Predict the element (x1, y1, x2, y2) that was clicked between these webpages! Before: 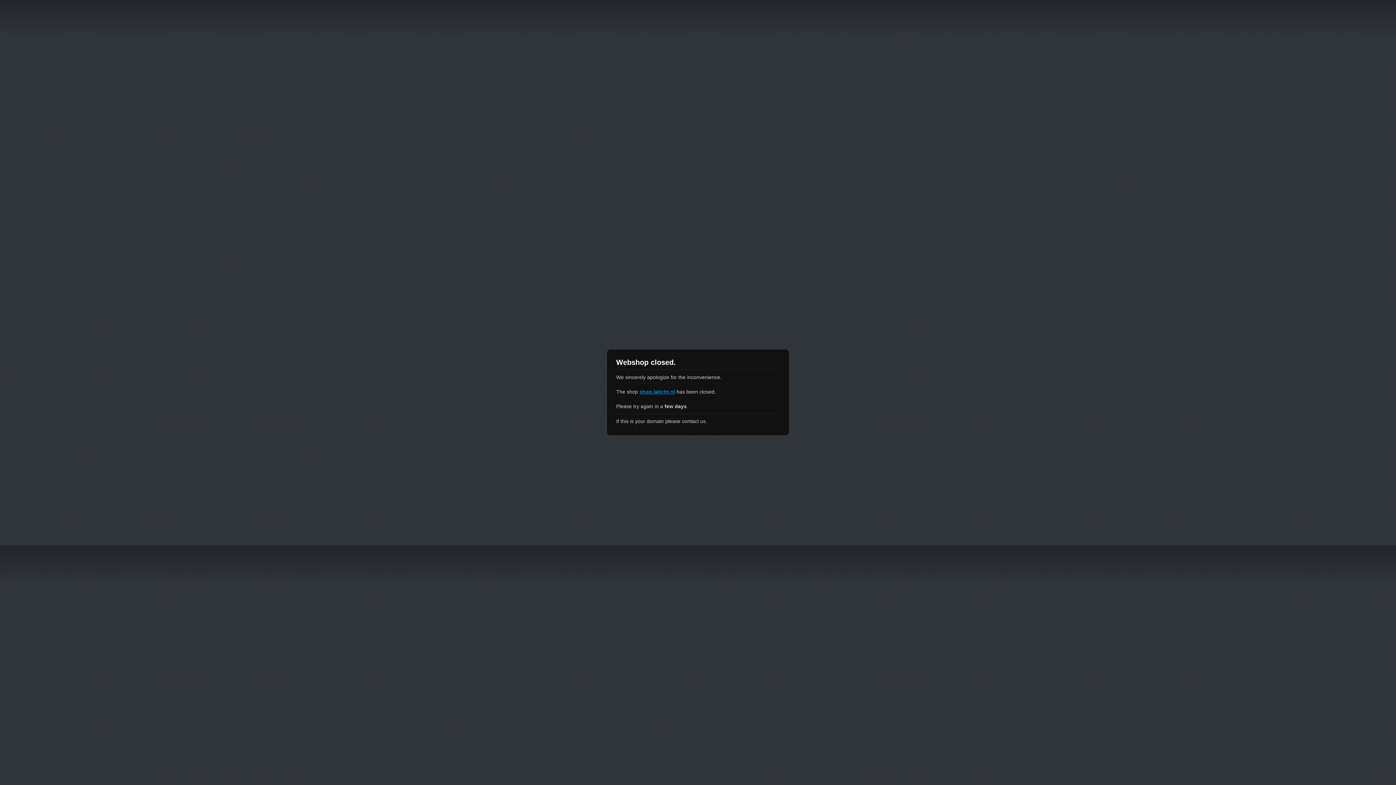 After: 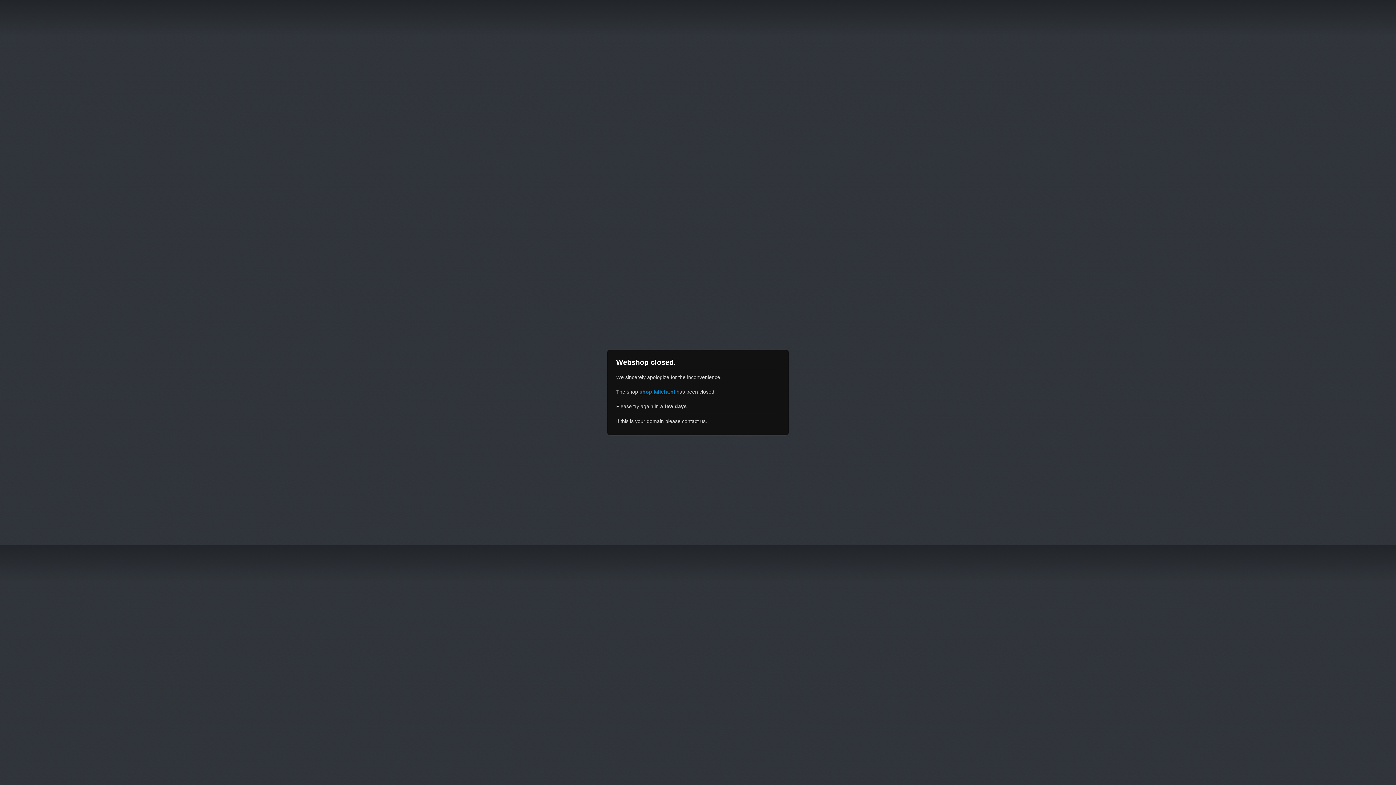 Action: bbox: (639, 389, 675, 394) label: shop.lalicht.nl